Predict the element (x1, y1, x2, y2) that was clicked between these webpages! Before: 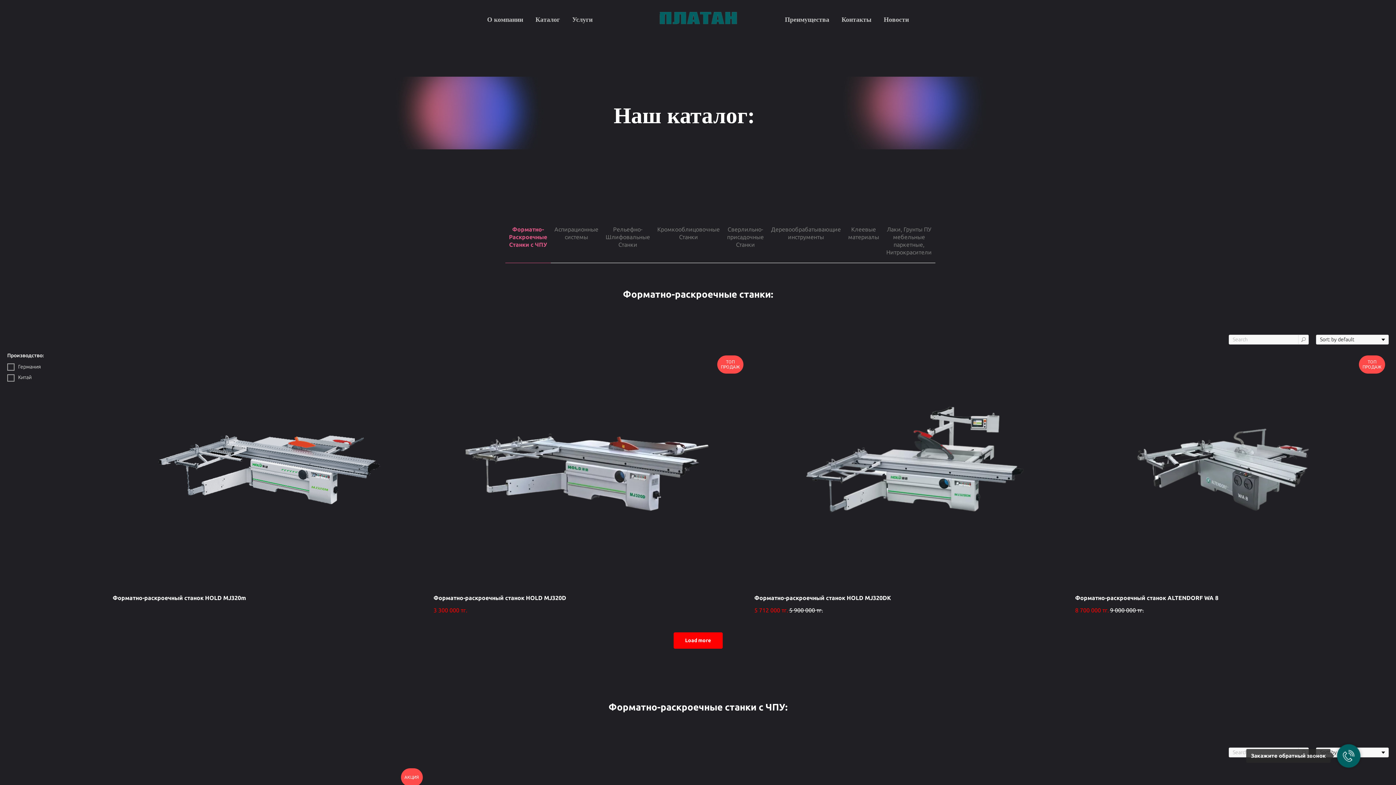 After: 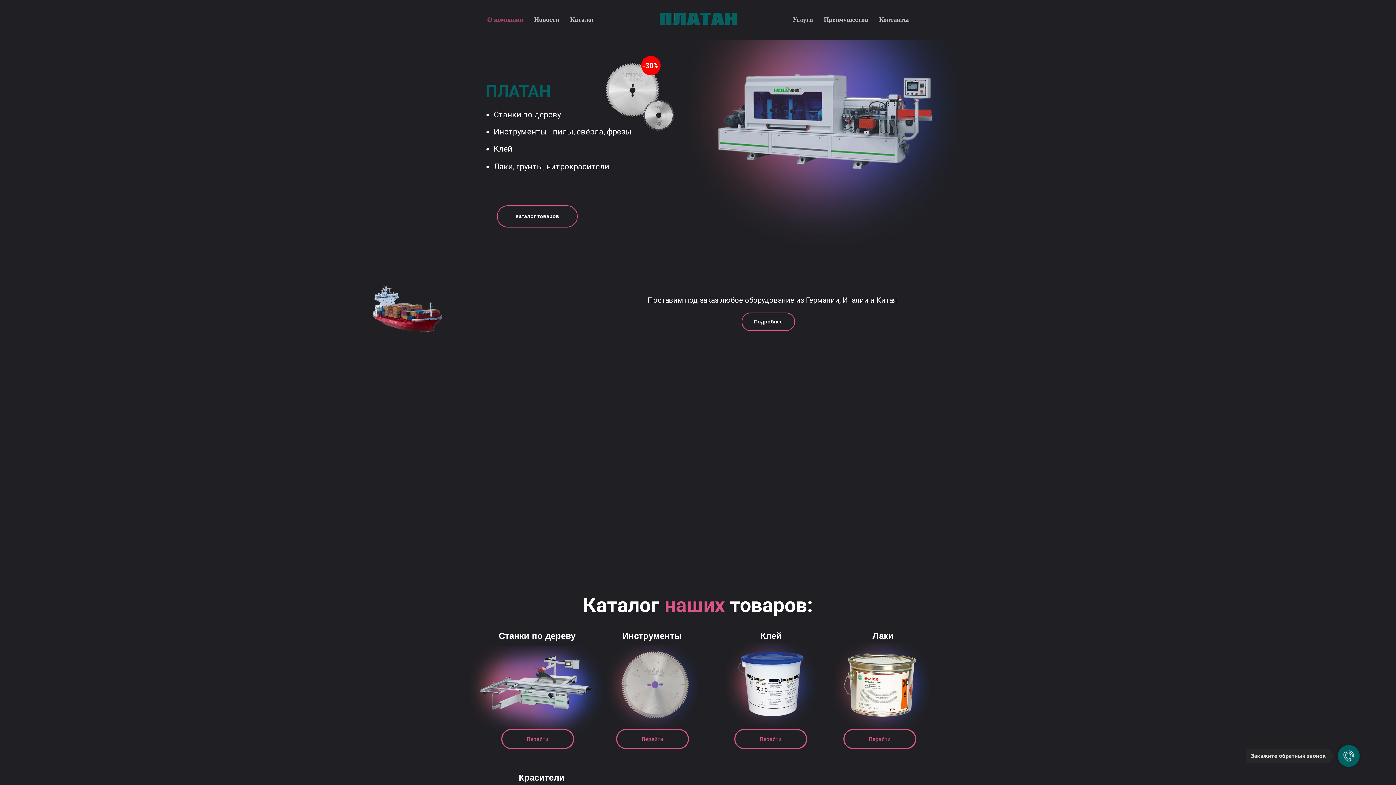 Action: bbox: (658, 12, 738, 26)